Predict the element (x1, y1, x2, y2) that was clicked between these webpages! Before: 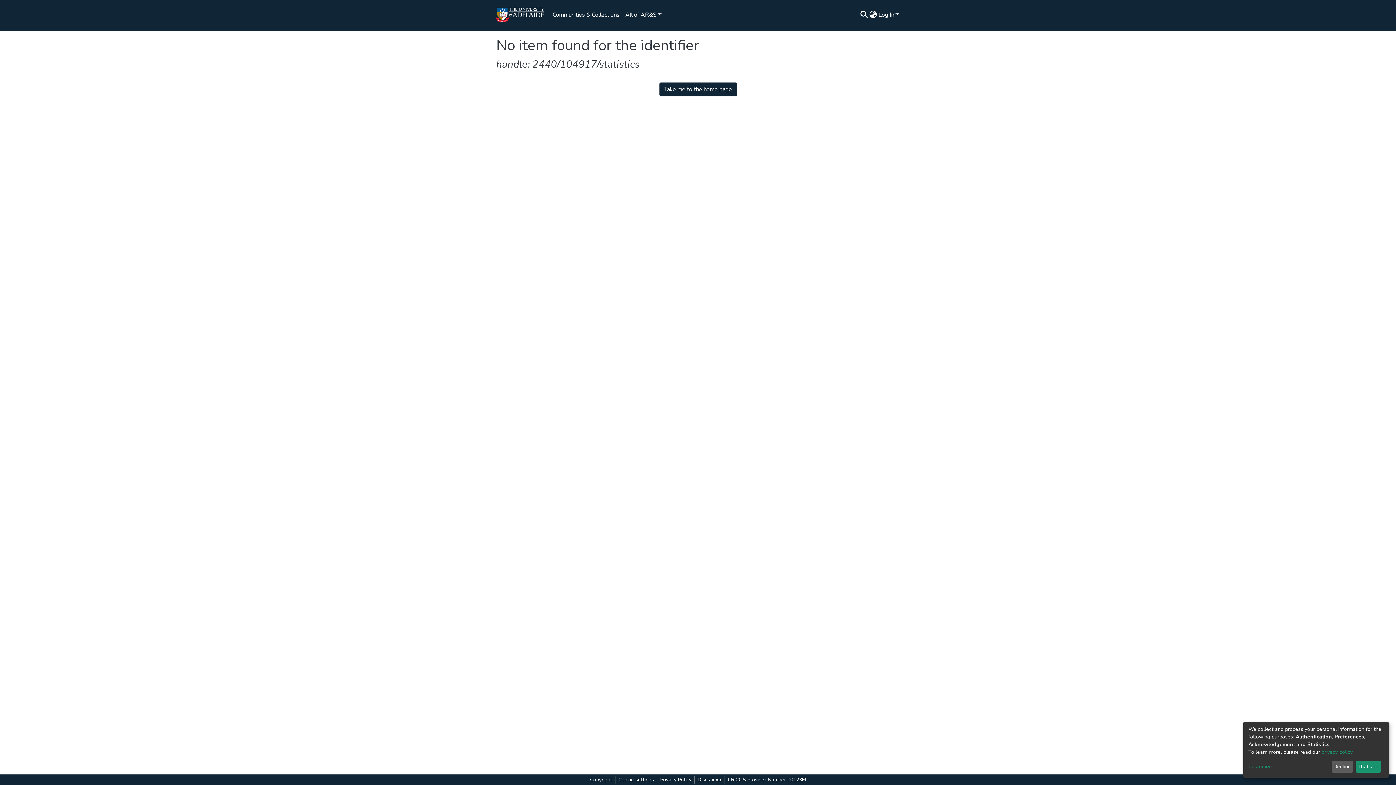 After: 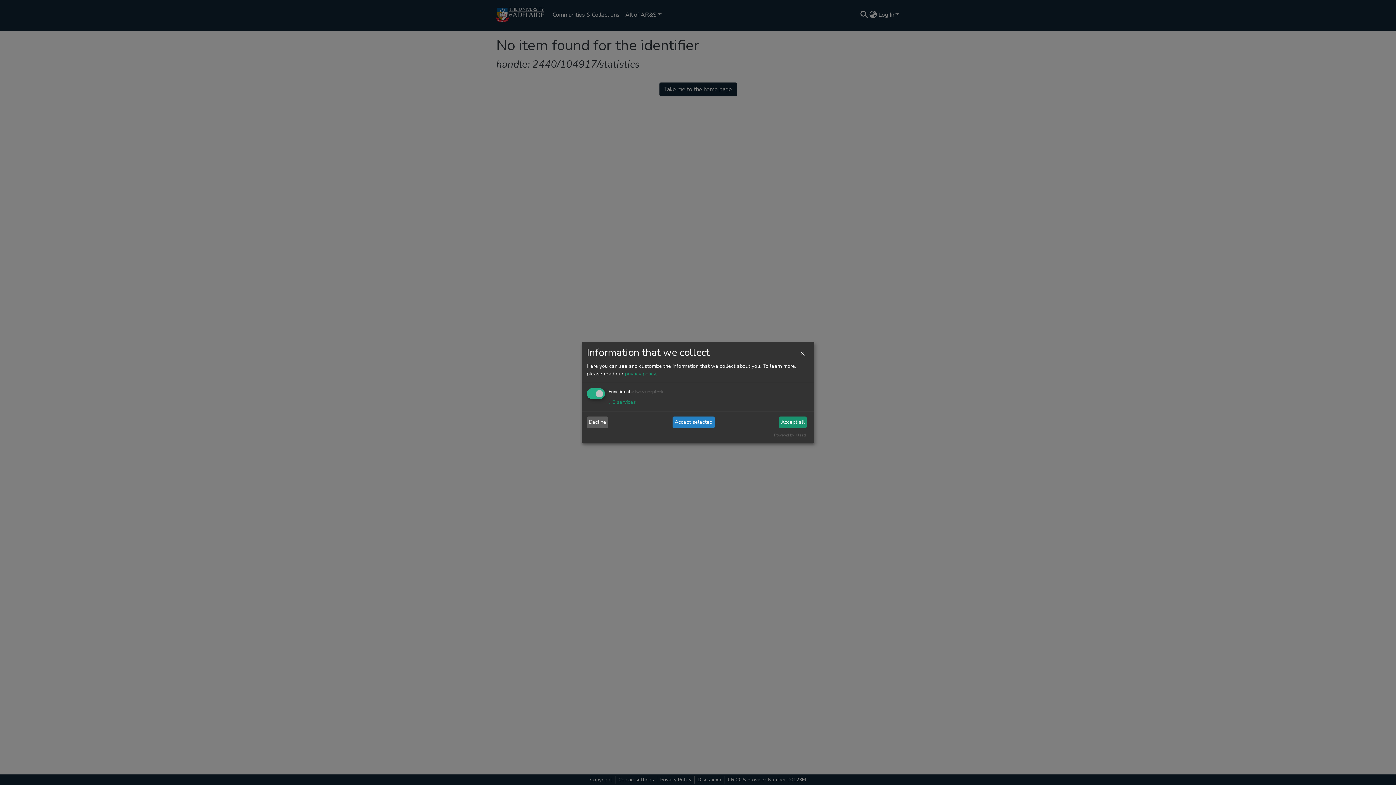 Action: label: Customize bbox: (1248, 765, 1333, 771)